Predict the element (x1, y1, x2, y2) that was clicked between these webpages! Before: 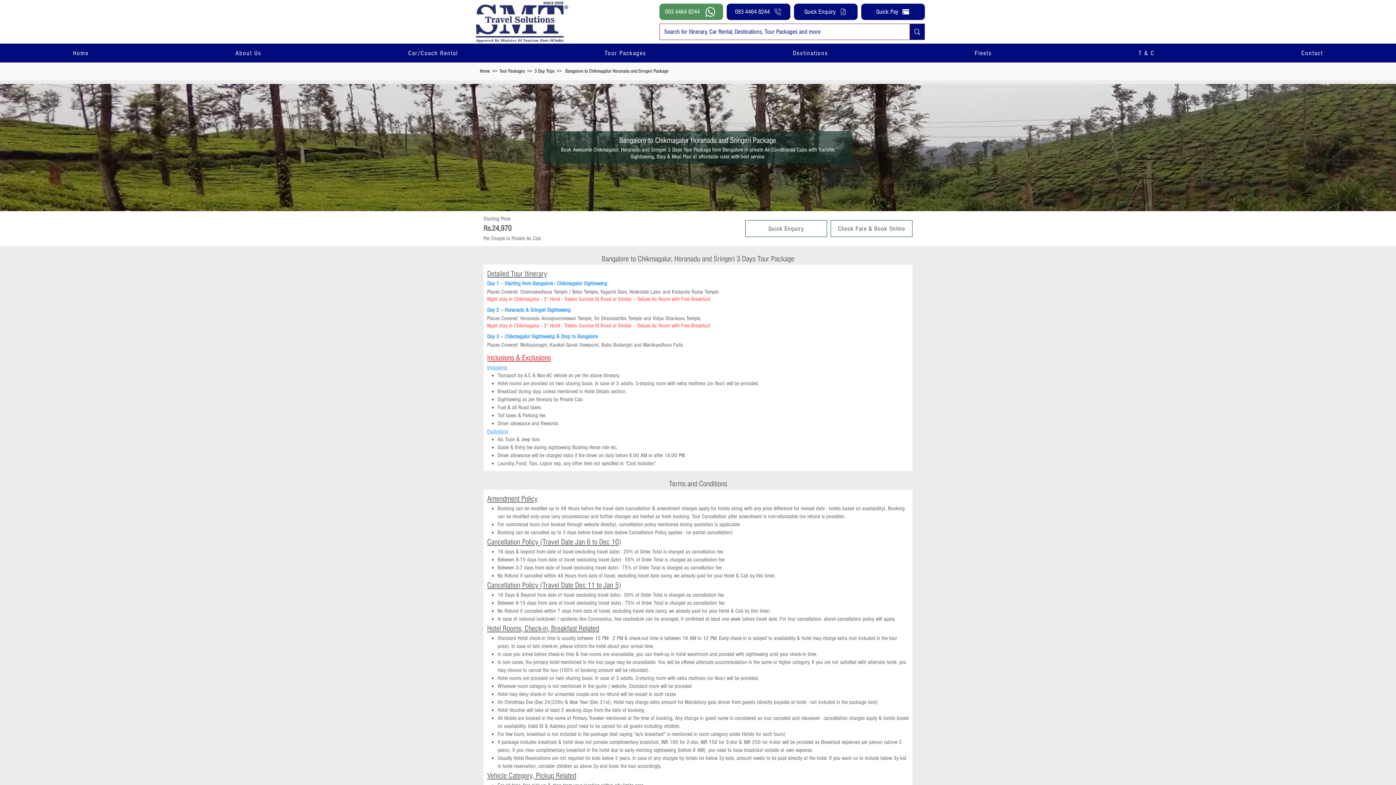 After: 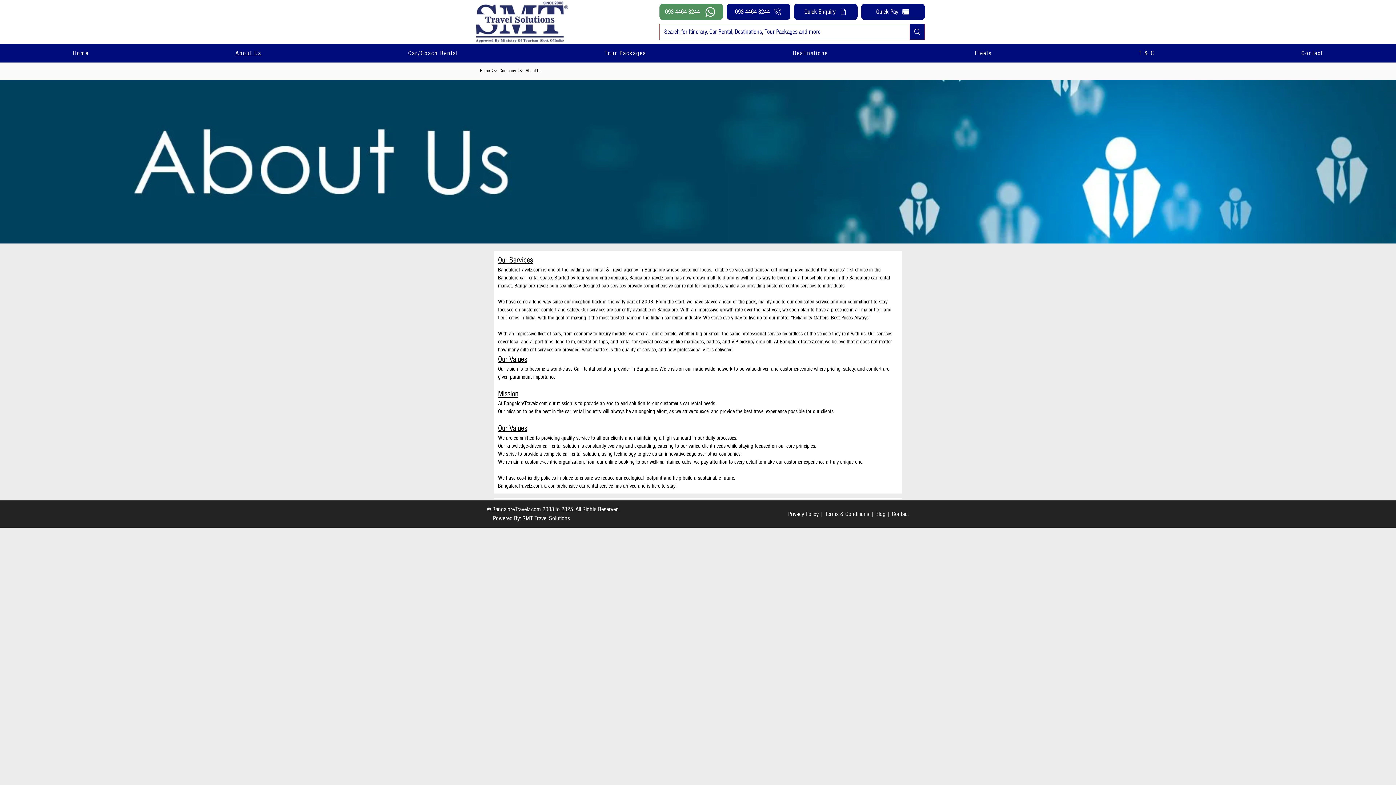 Action: label: About Us bbox: (162, 43, 334, 62)